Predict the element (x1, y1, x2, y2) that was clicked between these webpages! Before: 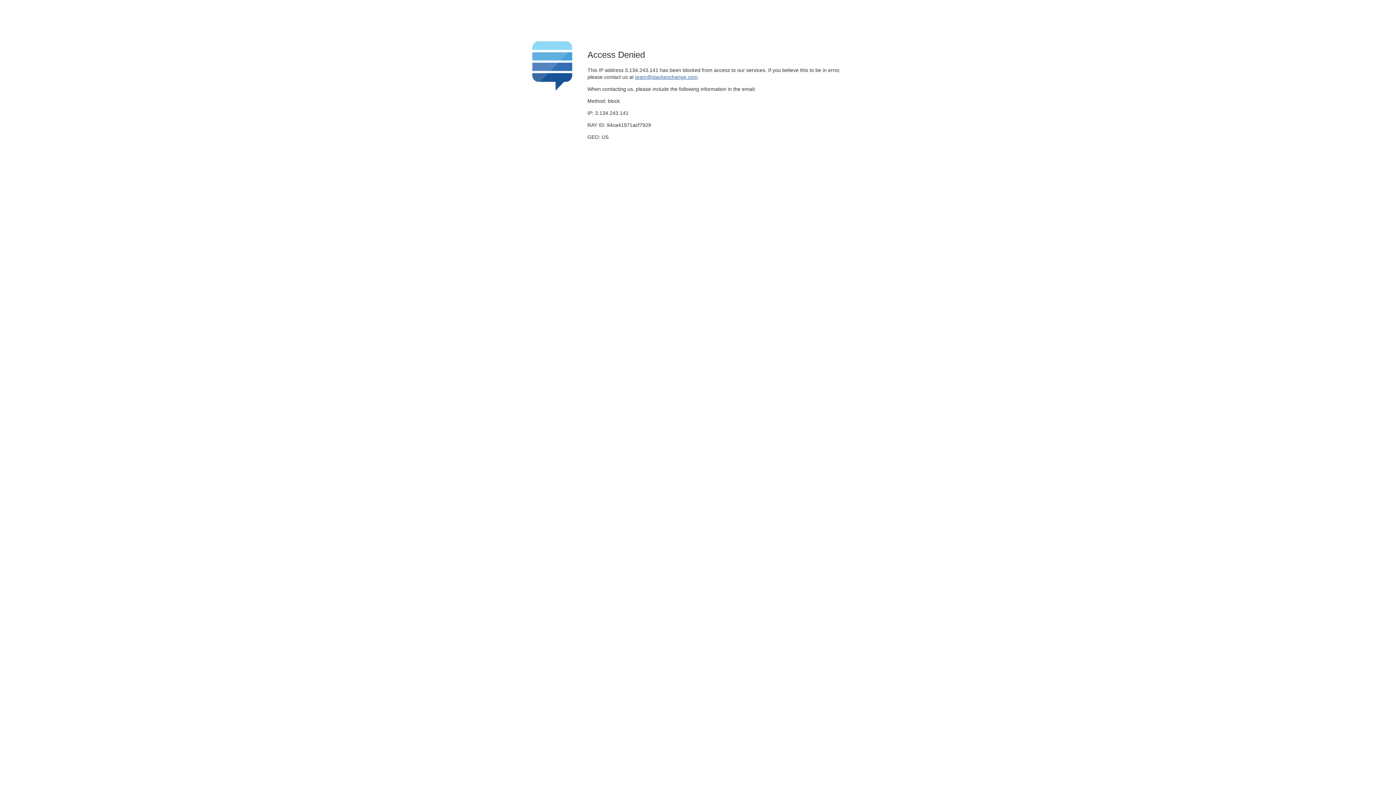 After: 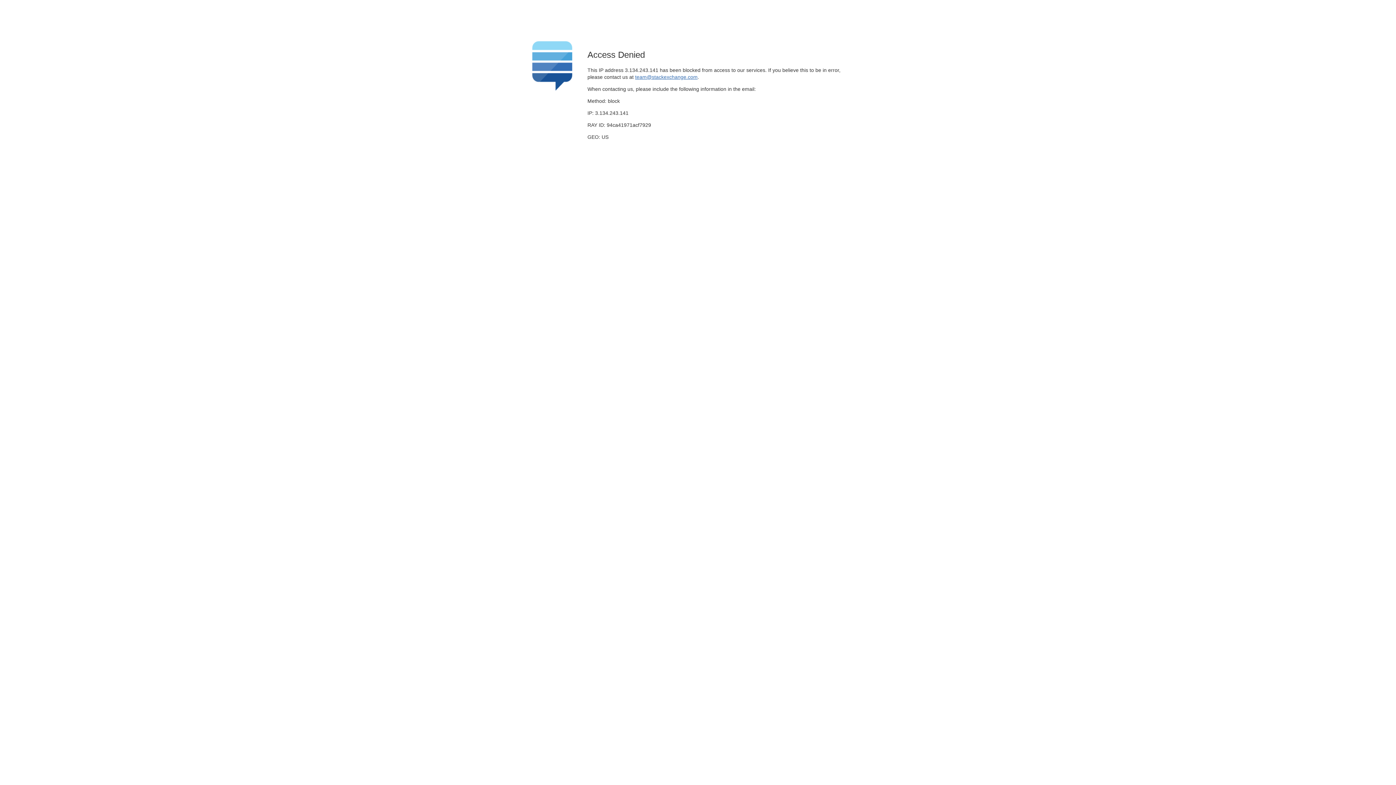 Action: label: team@stackexchange.com bbox: (635, 74, 697, 79)